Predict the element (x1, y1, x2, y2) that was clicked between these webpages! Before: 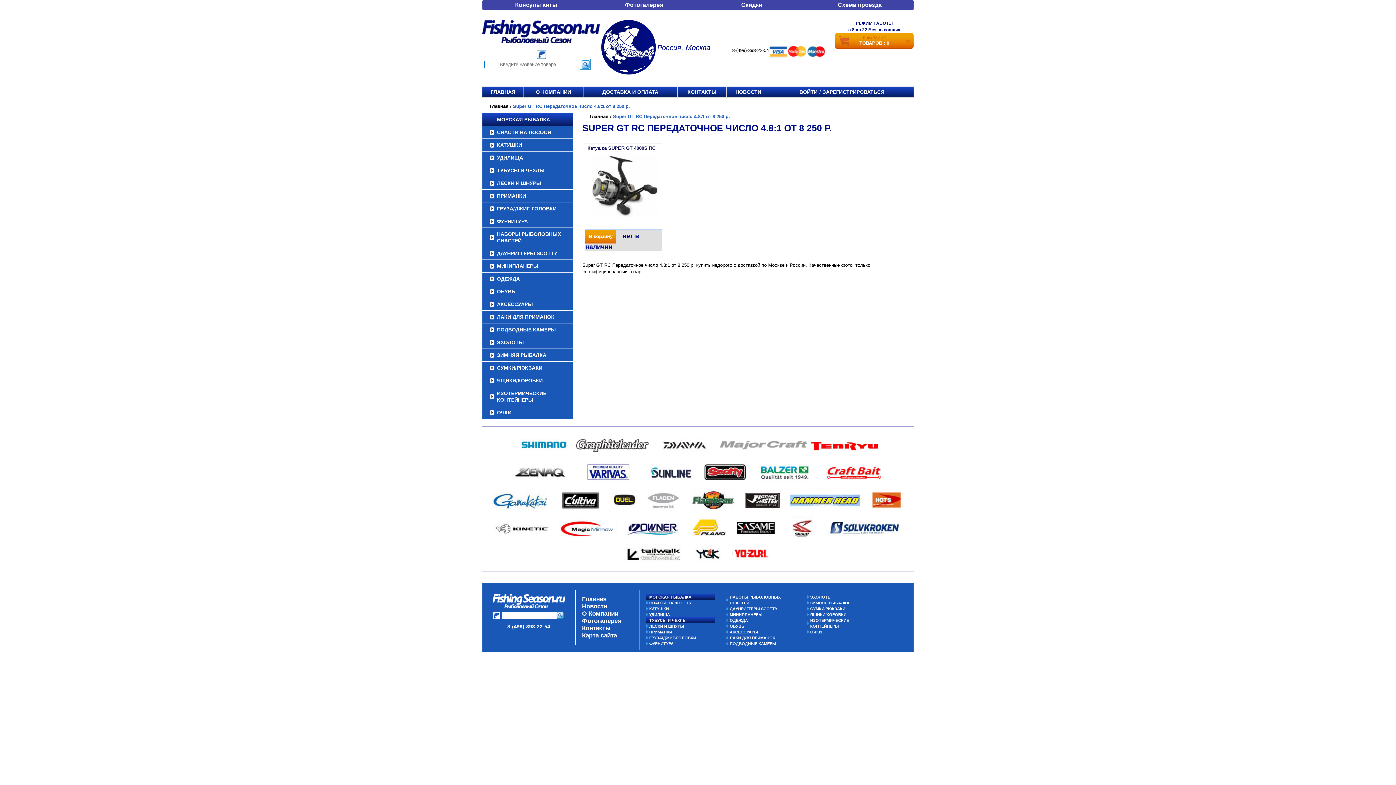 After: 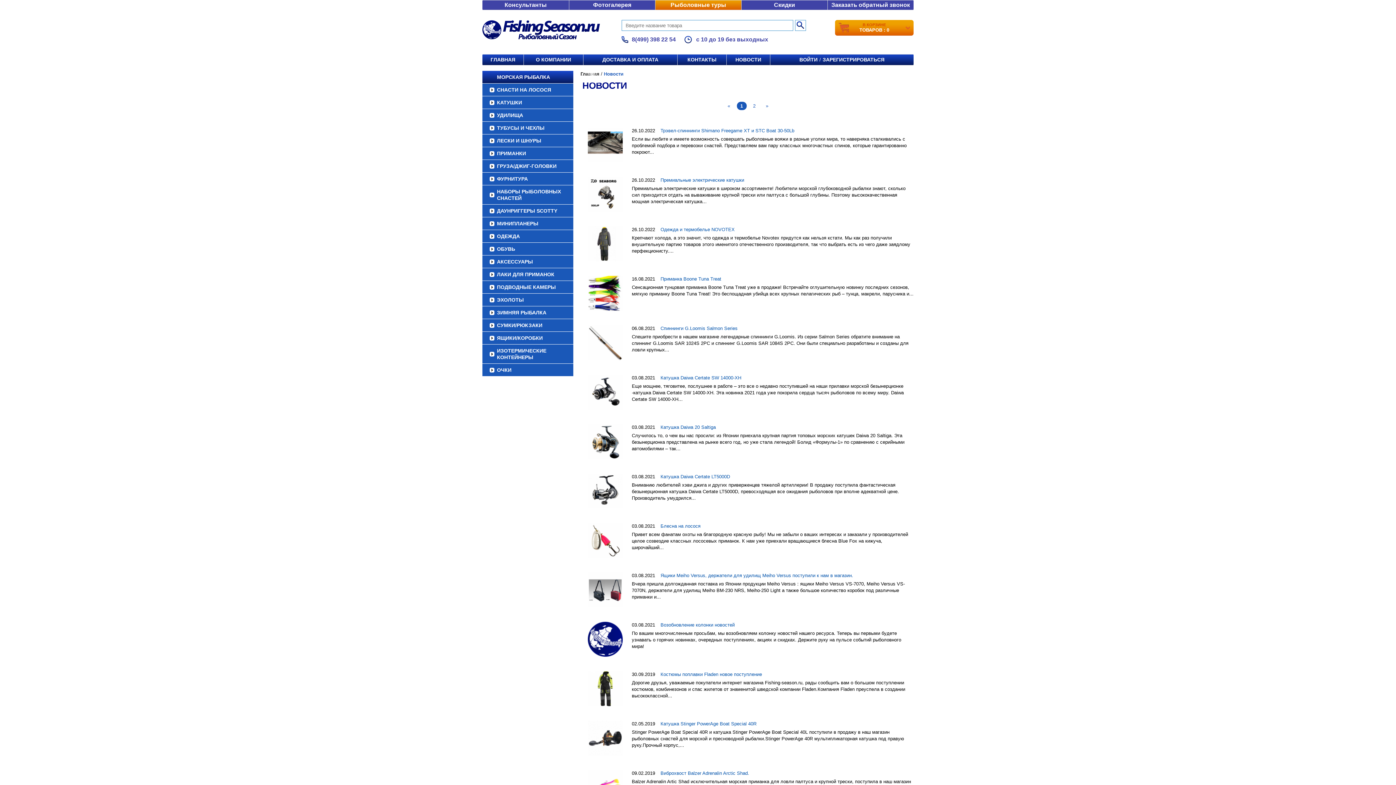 Action: label: НОВОСТИ bbox: (735, 89, 761, 94)